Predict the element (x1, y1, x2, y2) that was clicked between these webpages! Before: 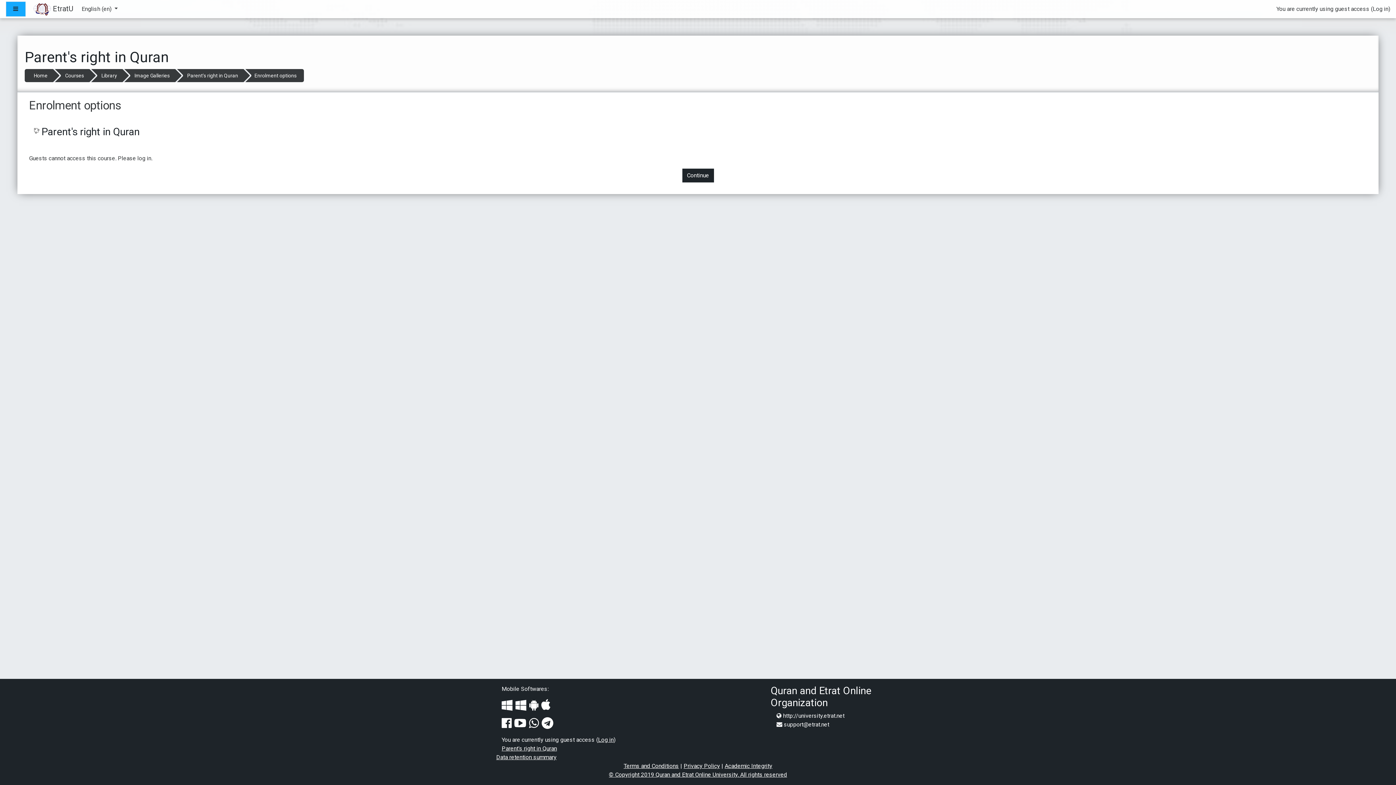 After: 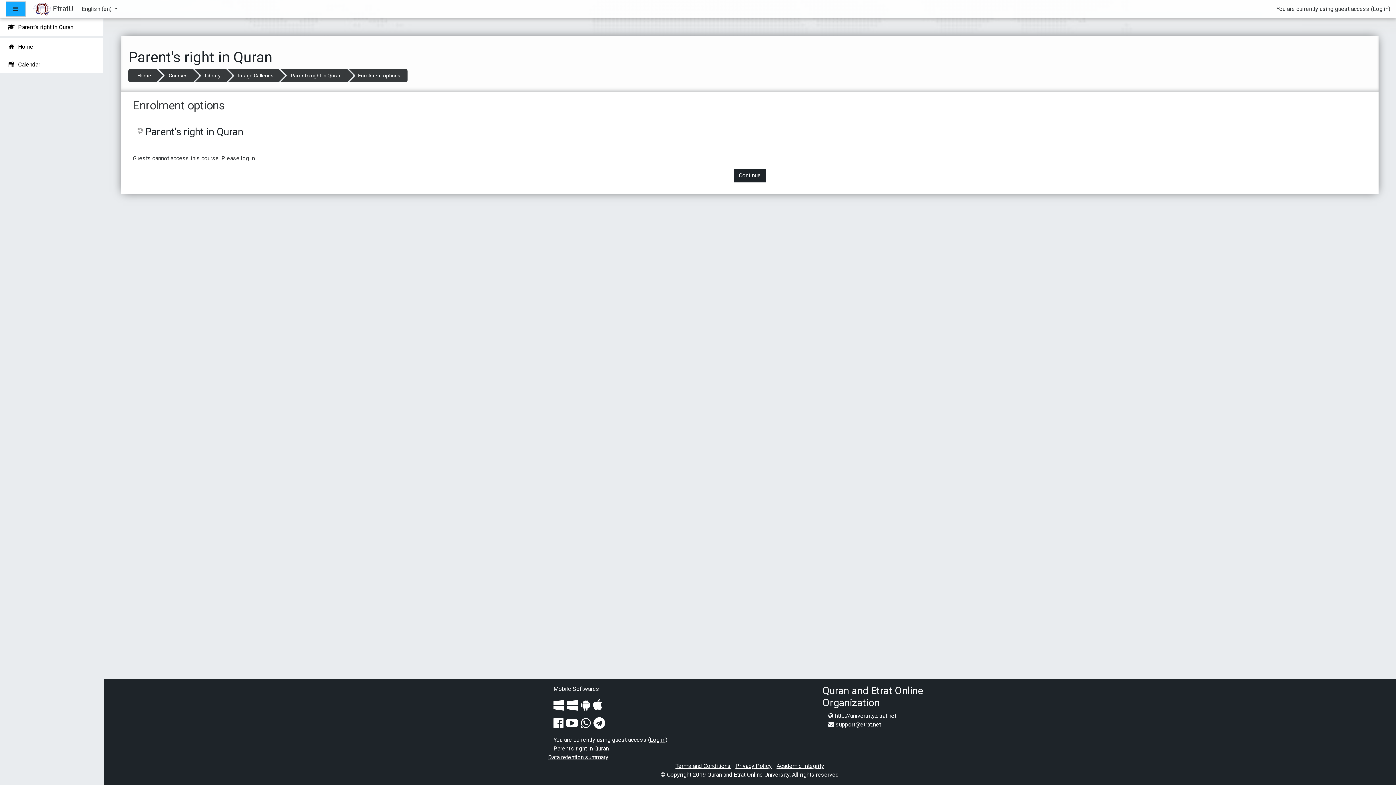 Action: label: Side panel bbox: (5, 1, 25, 16)